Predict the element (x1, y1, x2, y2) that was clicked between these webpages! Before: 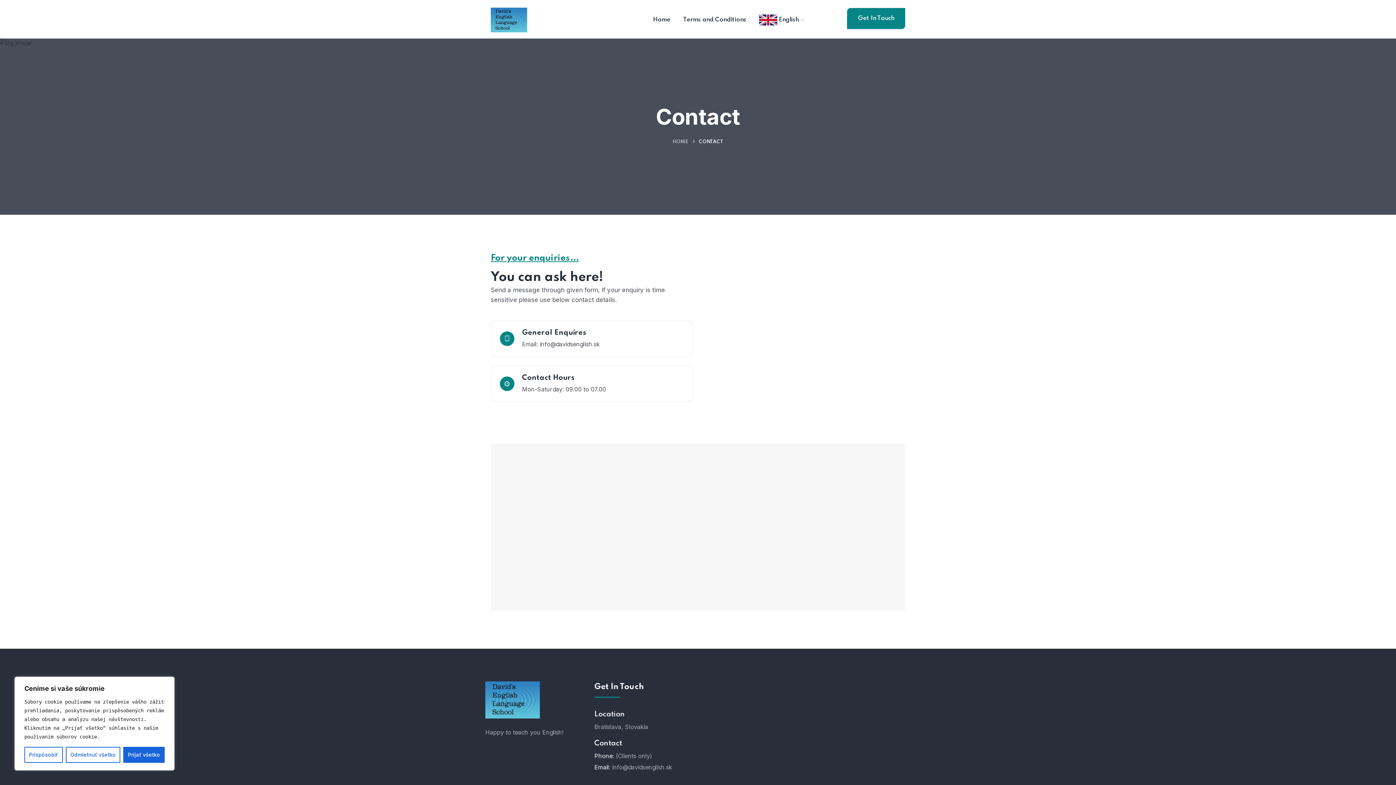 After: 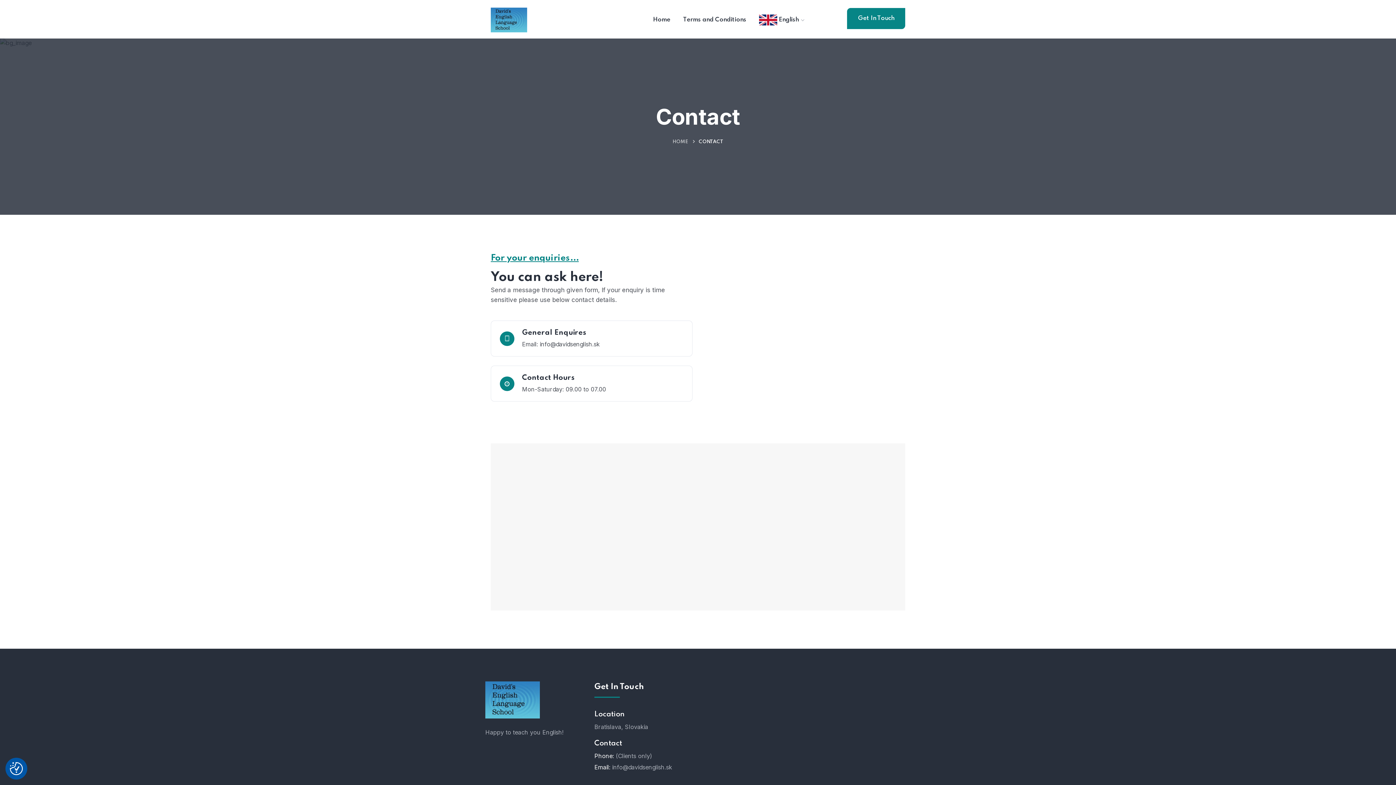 Action: label: Prijať všetko bbox: (123, 747, 164, 763)